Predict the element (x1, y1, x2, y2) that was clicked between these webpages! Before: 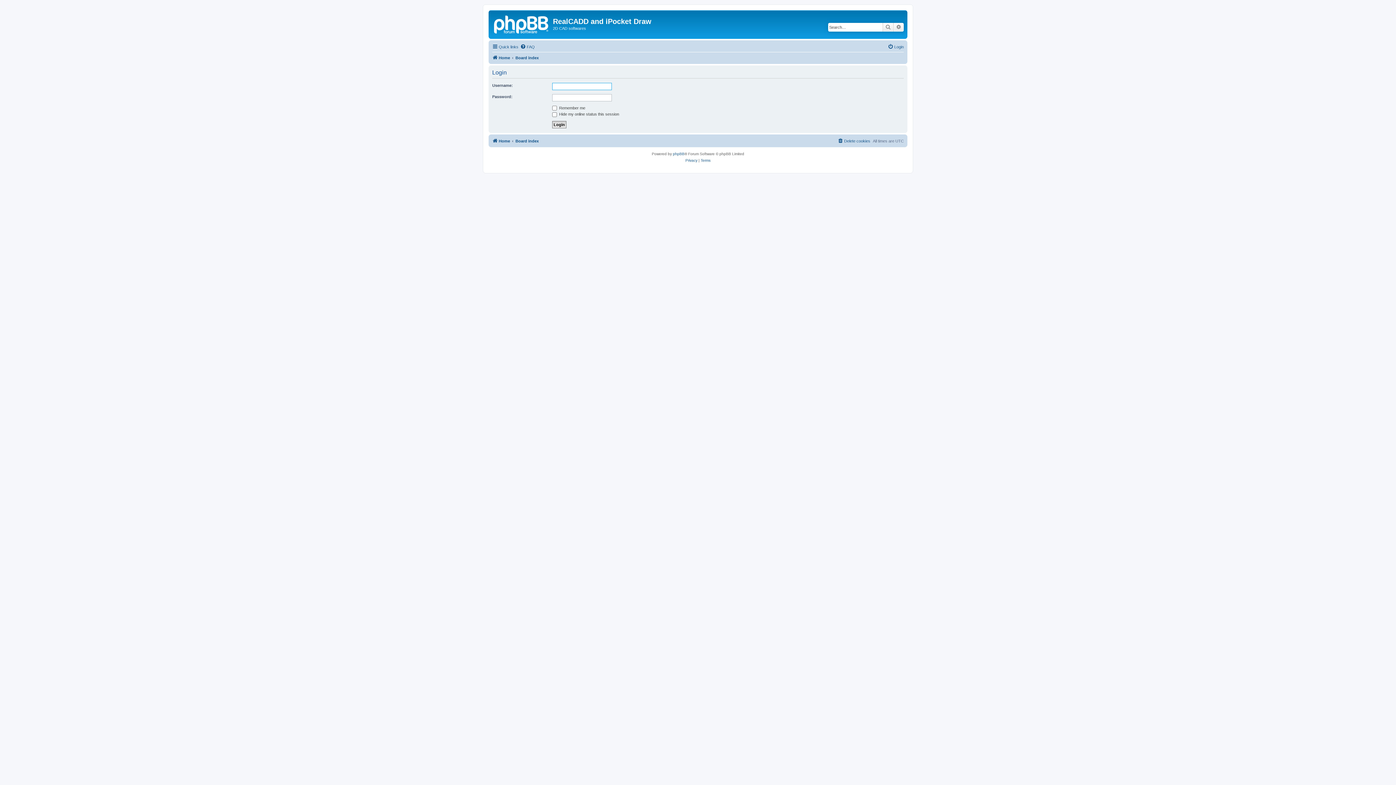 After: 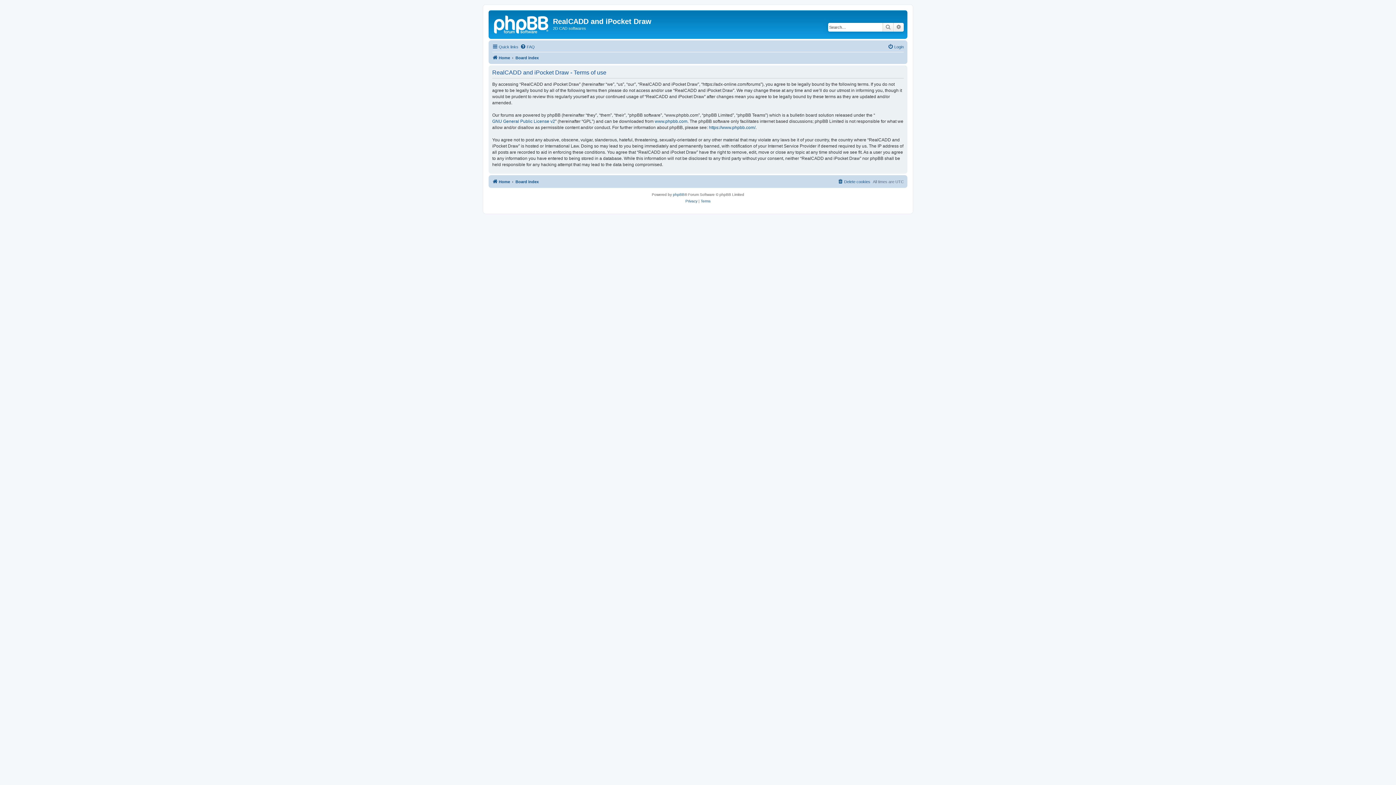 Action: label: Terms bbox: (700, 157, 710, 163)